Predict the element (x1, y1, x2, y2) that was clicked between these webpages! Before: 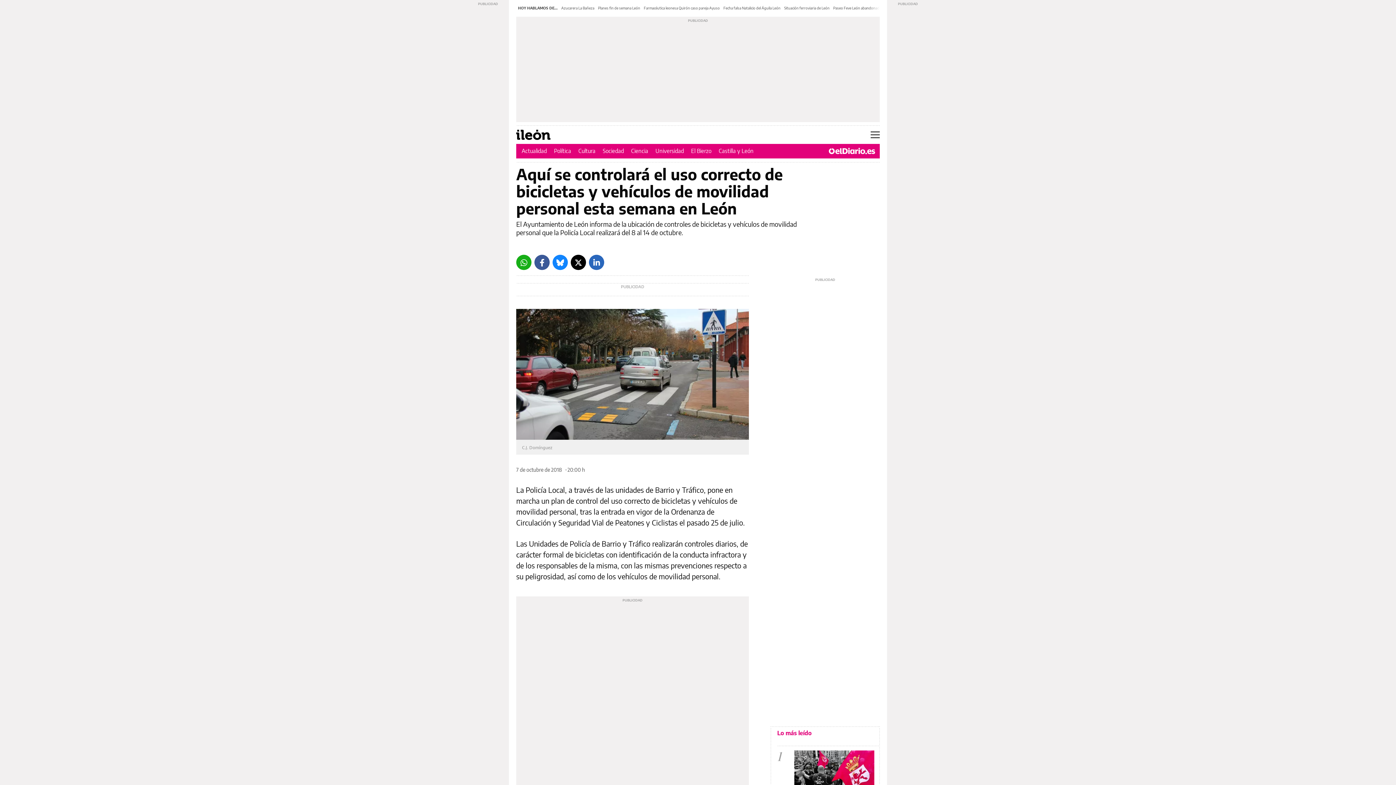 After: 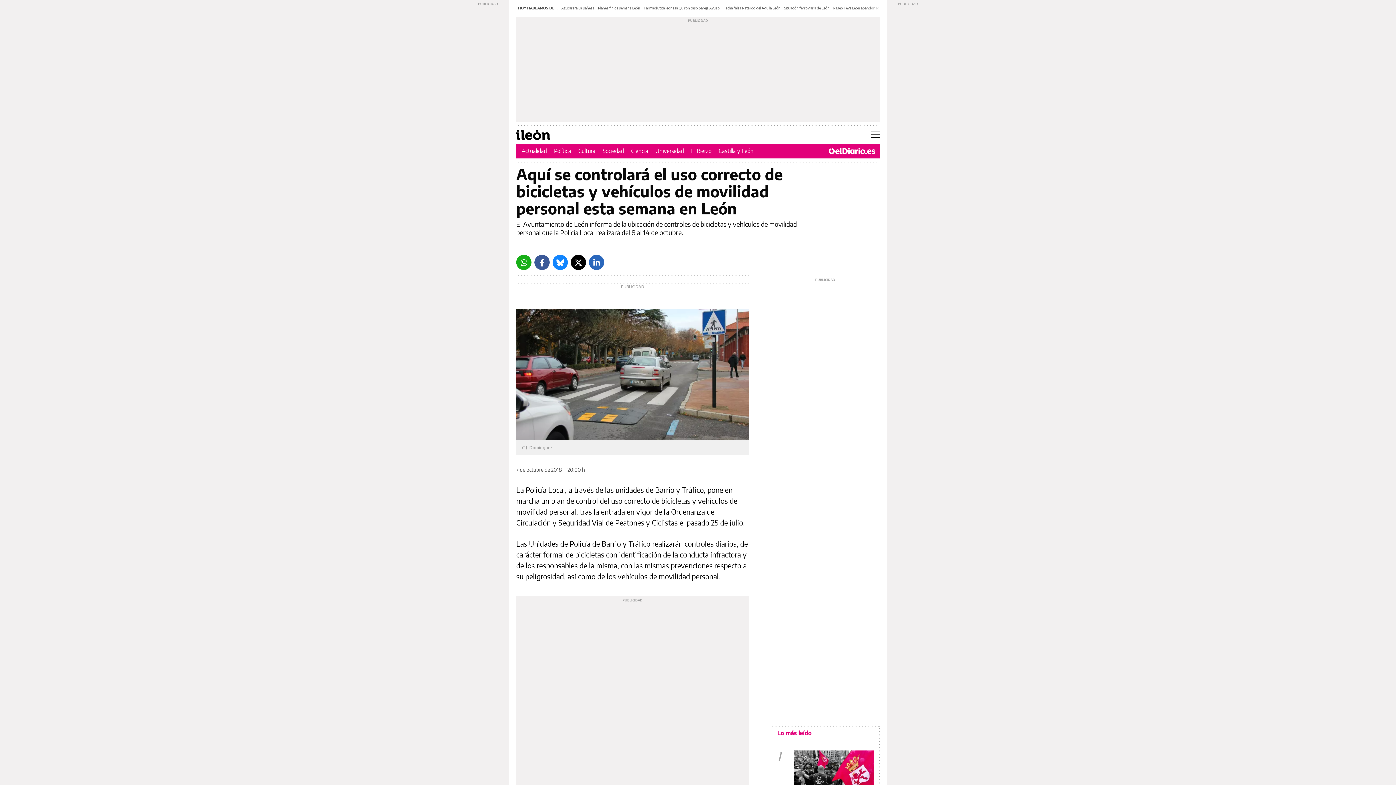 Action: bbox: (534, 254, 549, 270) label: Facebook